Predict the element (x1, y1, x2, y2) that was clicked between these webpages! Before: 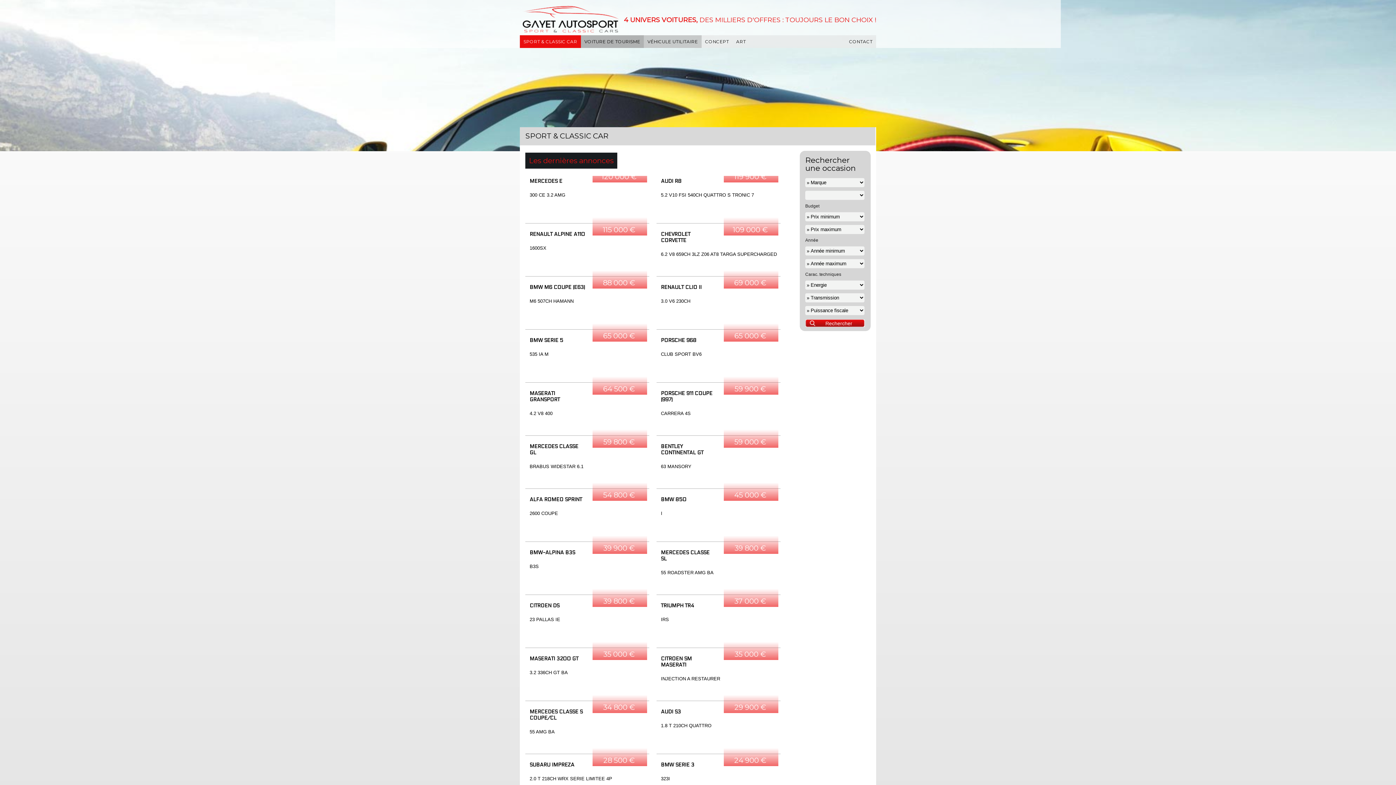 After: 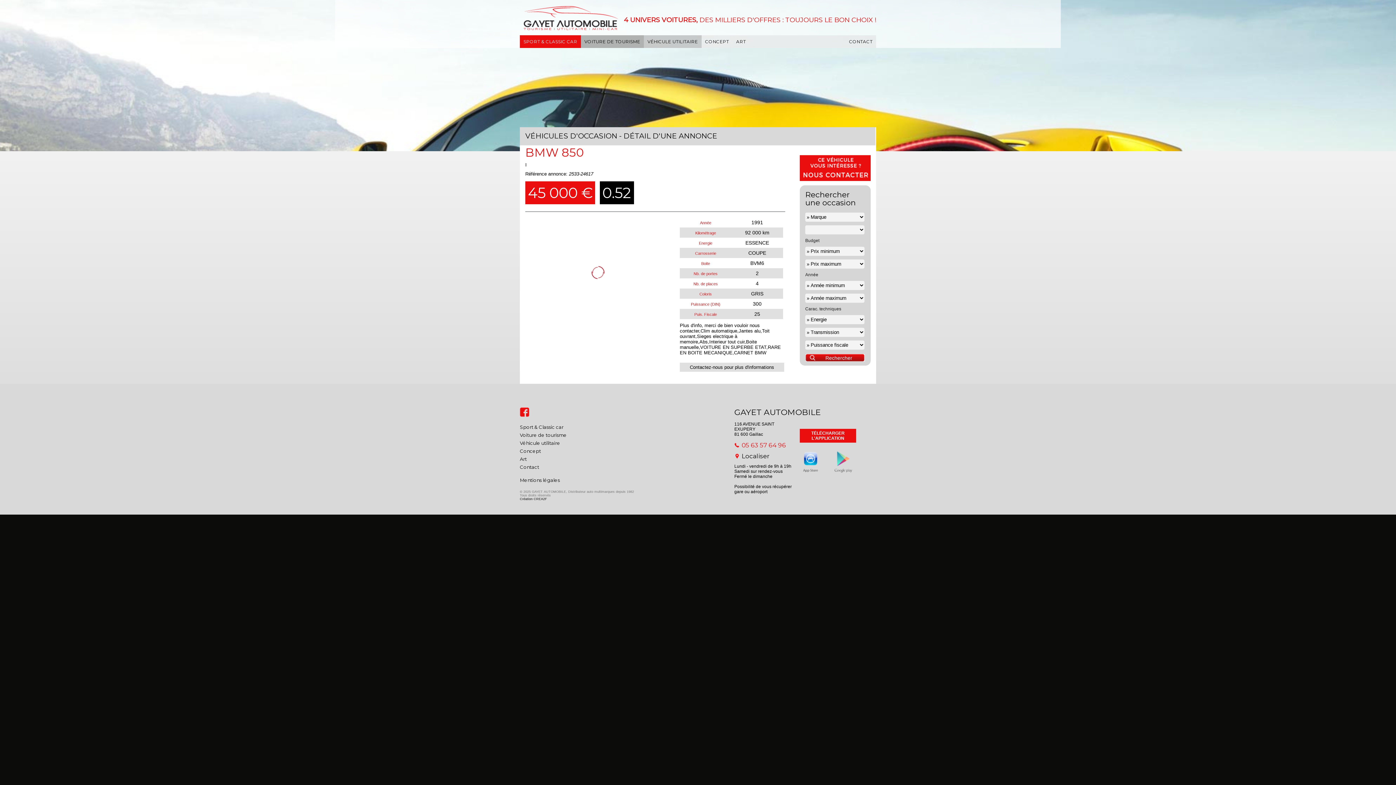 Action: bbox: (656, 494, 780, 541)